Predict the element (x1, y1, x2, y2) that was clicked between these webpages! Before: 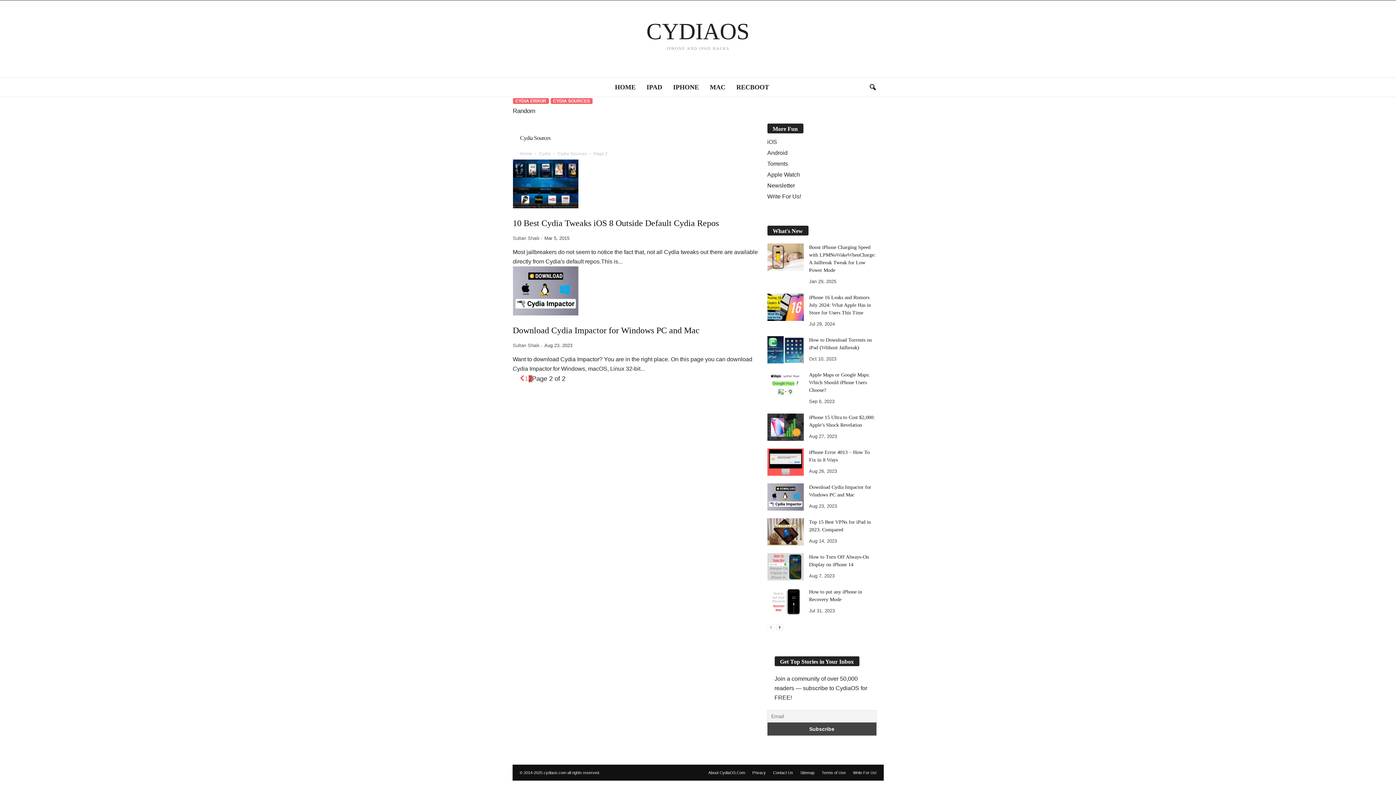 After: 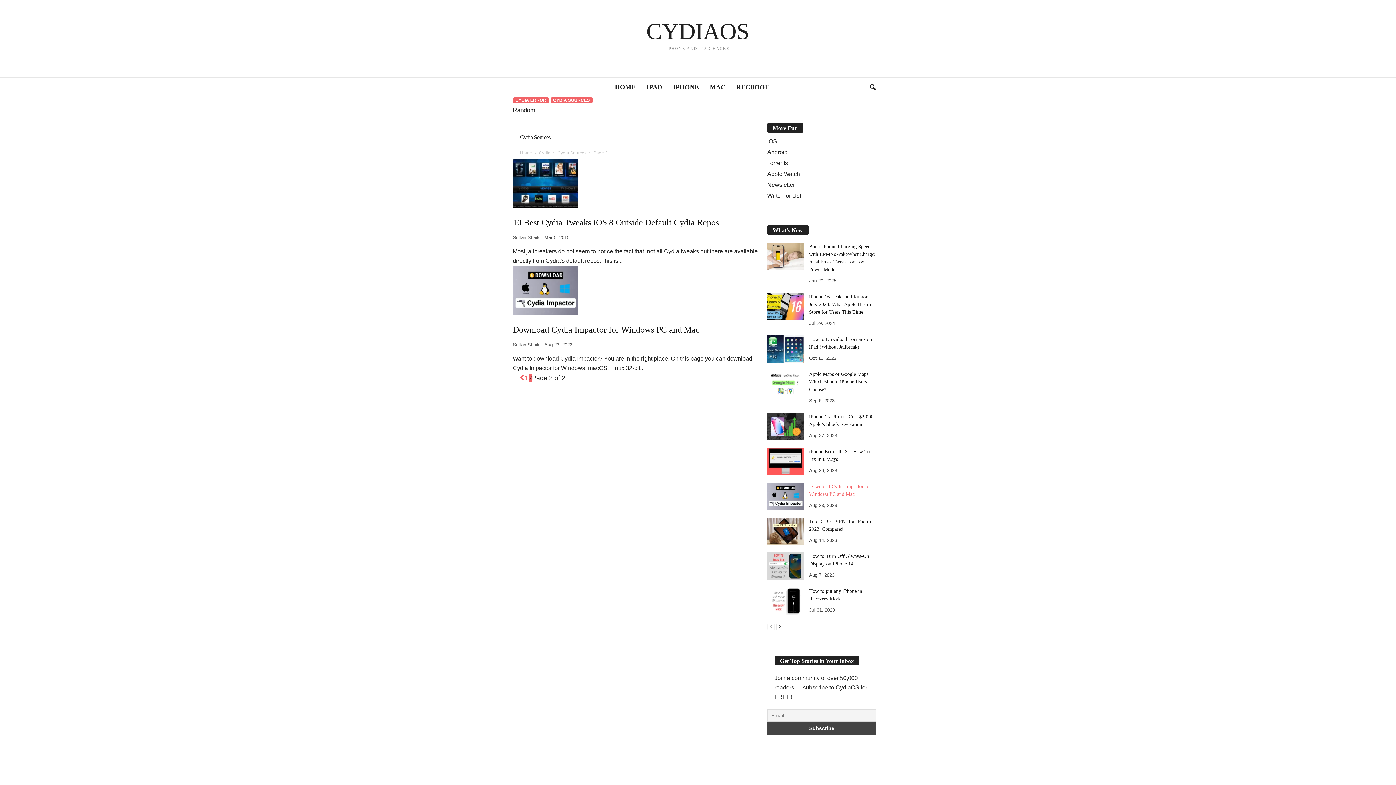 Action: bbox: (767, 483, 803, 510)